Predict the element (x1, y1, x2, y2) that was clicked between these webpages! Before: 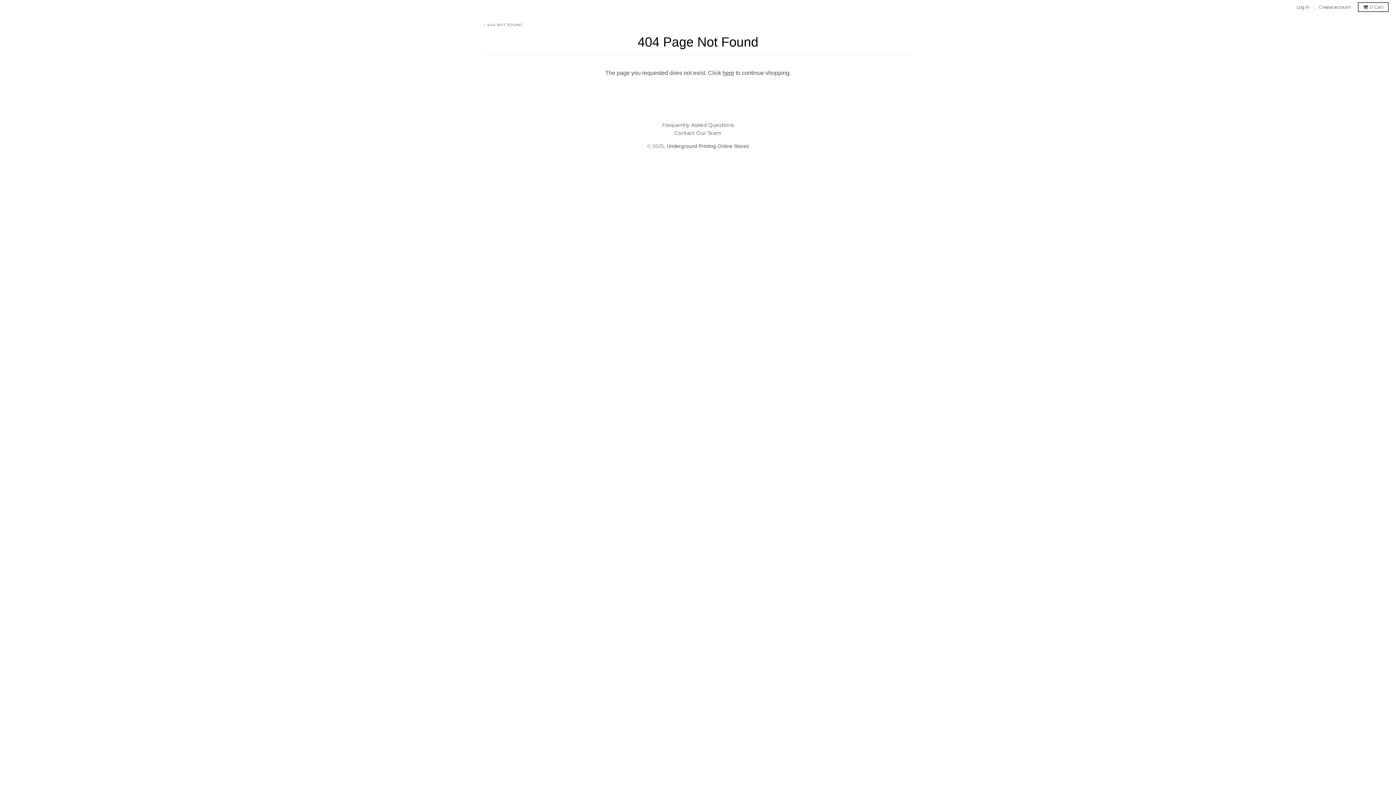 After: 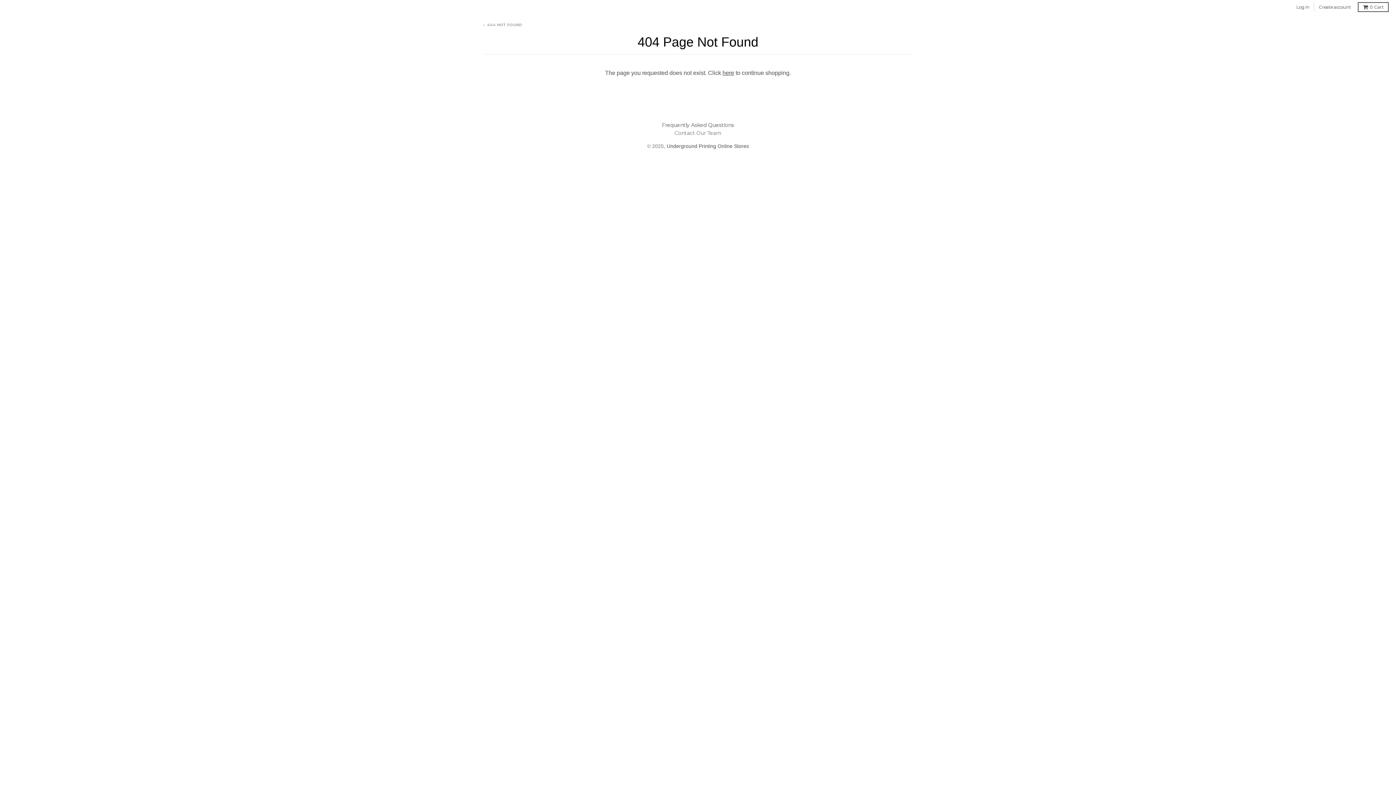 Action: label: Contact Our Team bbox: (674, 129, 721, 136)